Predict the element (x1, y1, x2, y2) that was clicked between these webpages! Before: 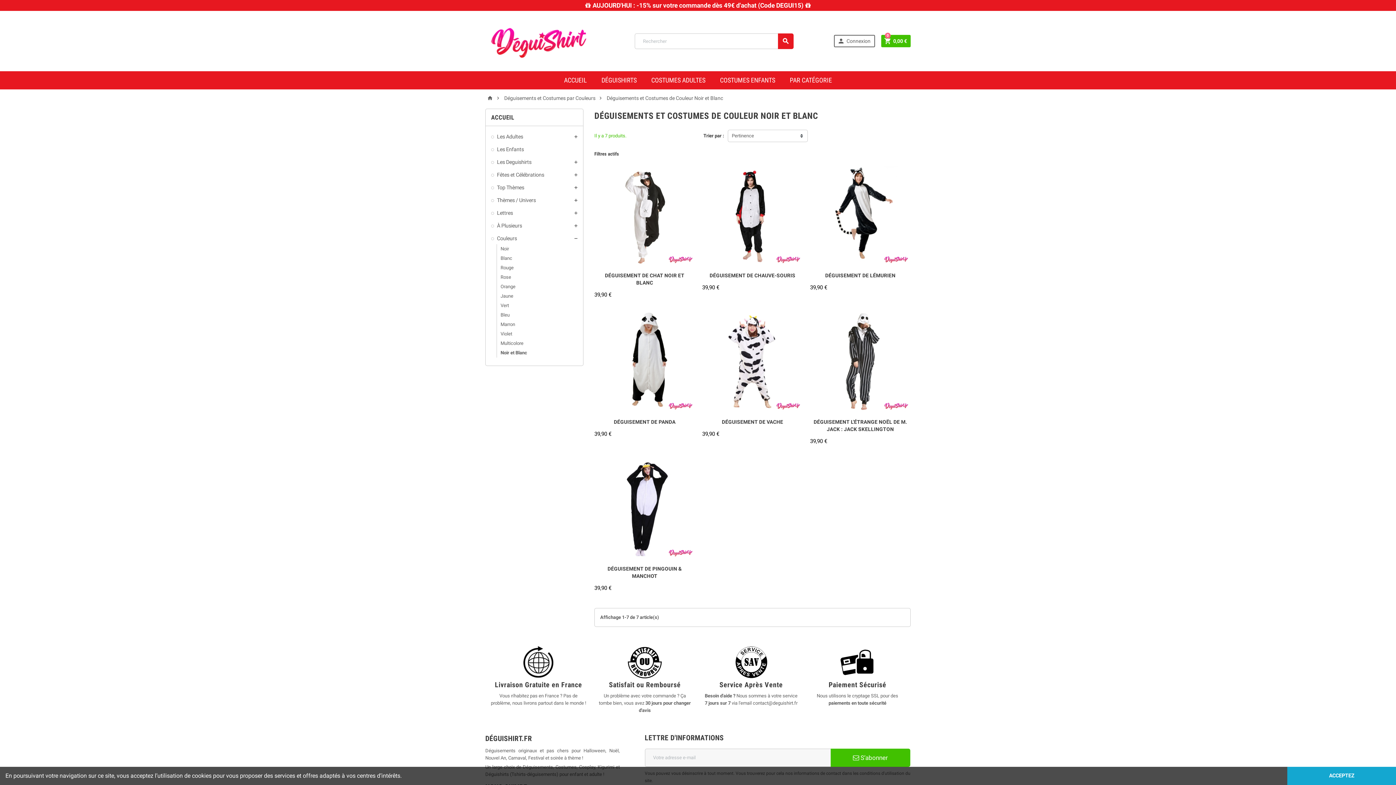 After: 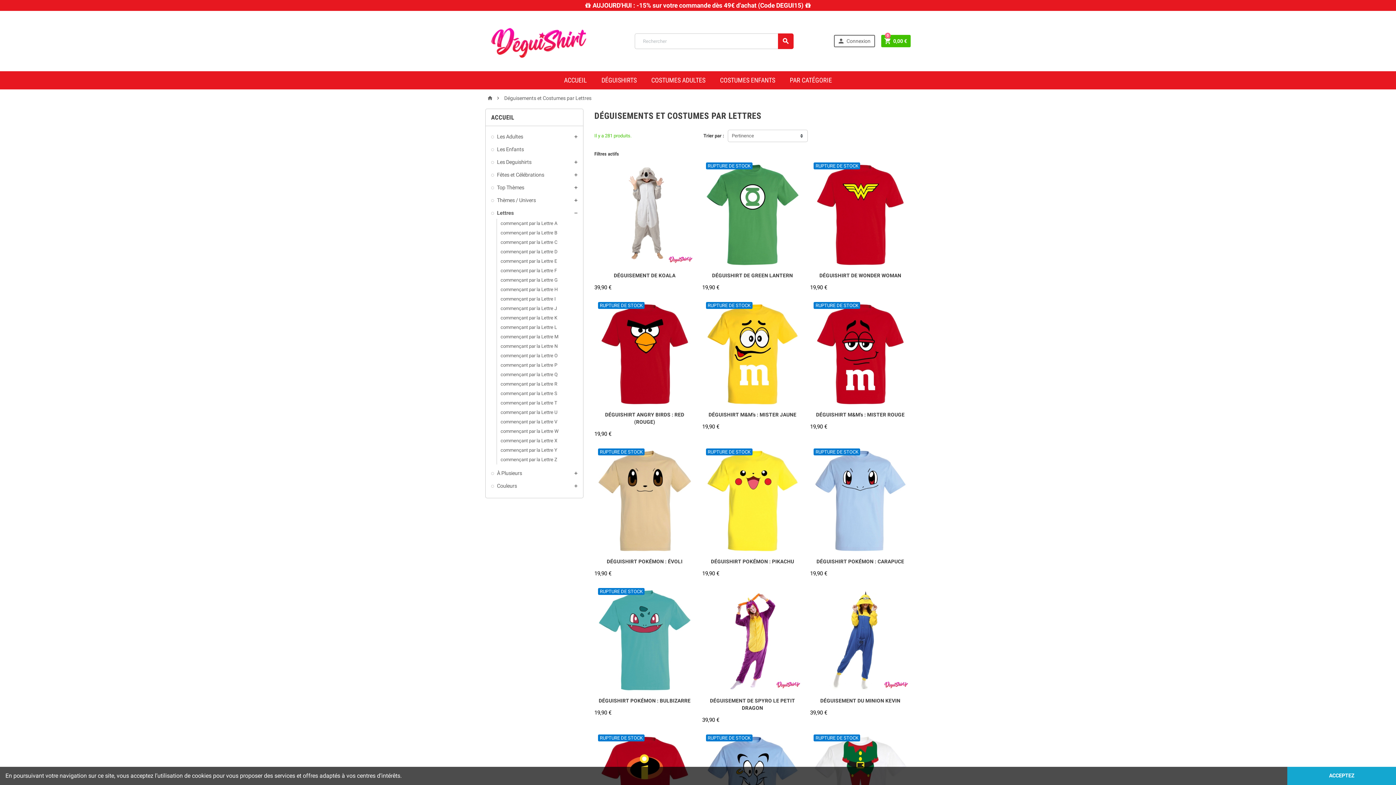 Action: label: Lettres bbox: (491, 210, 513, 216)